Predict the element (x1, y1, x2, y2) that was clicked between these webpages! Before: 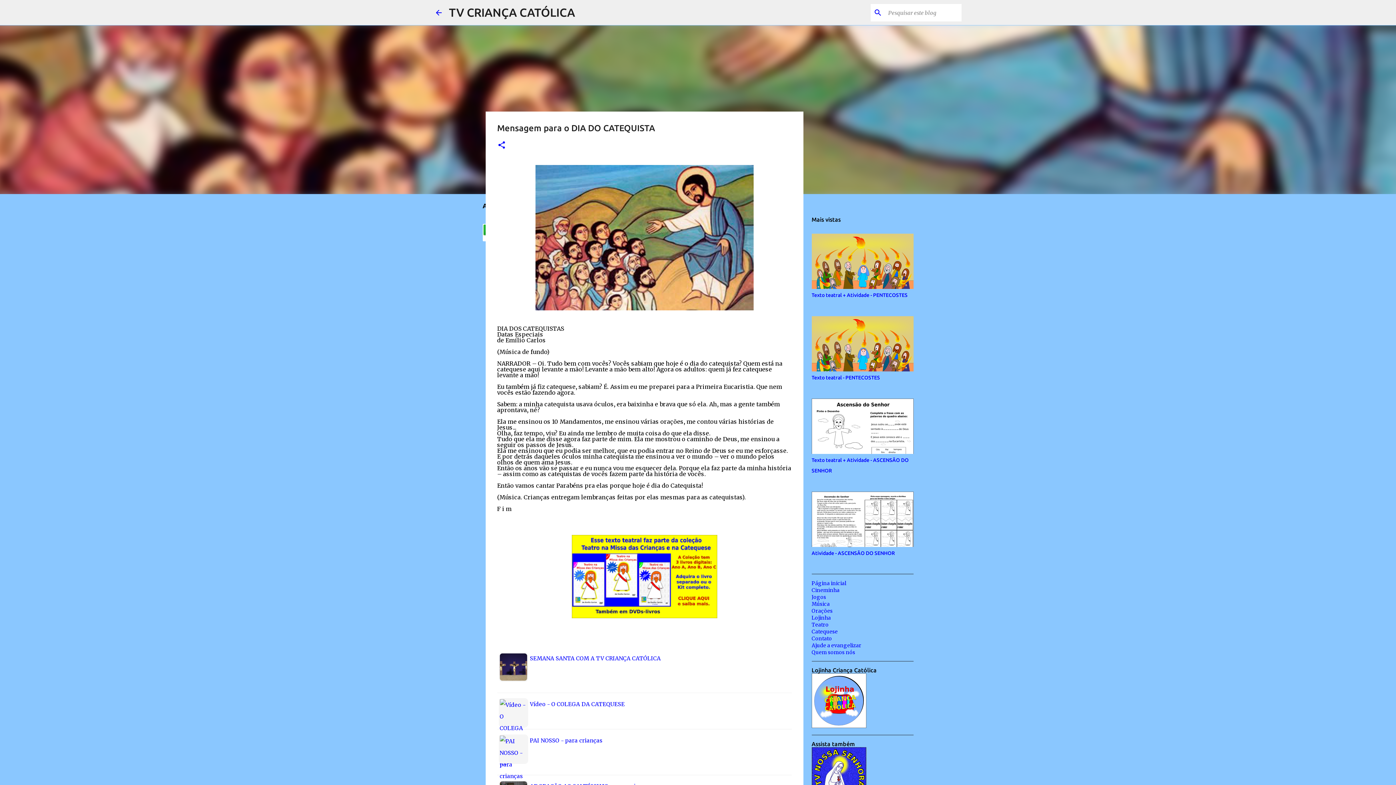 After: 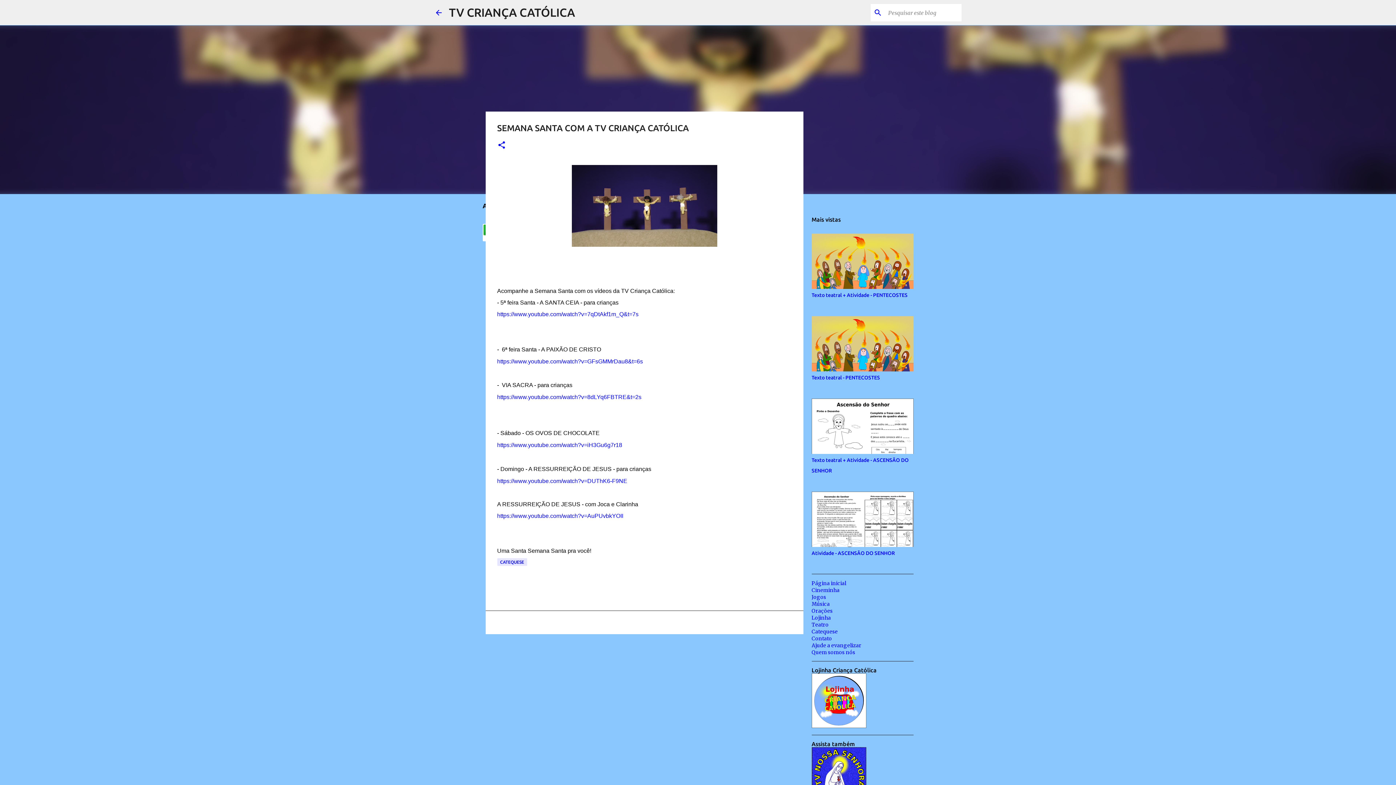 Action: label: SEMANA SANTA COM A TV CRIANÇA CATÓLICA bbox: (530, 655, 660, 662)